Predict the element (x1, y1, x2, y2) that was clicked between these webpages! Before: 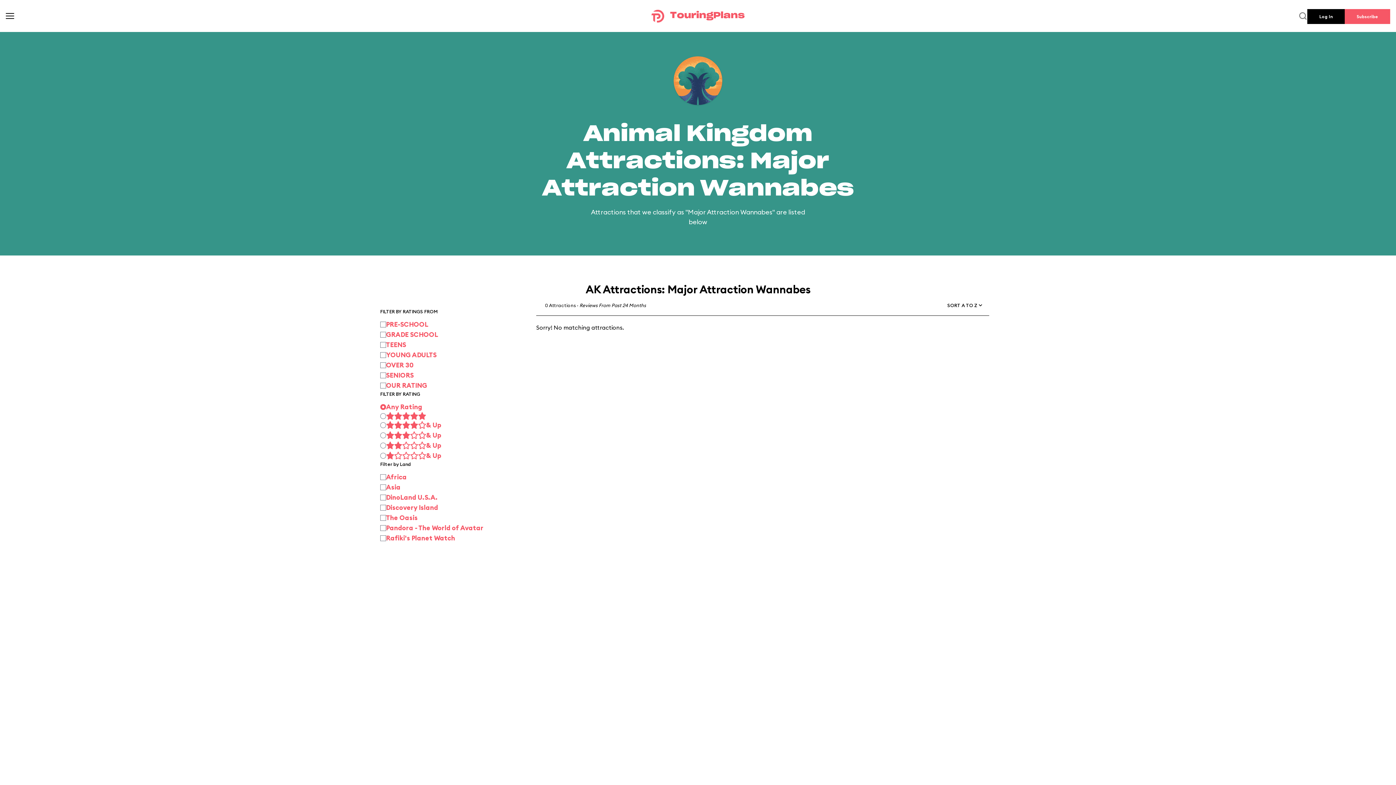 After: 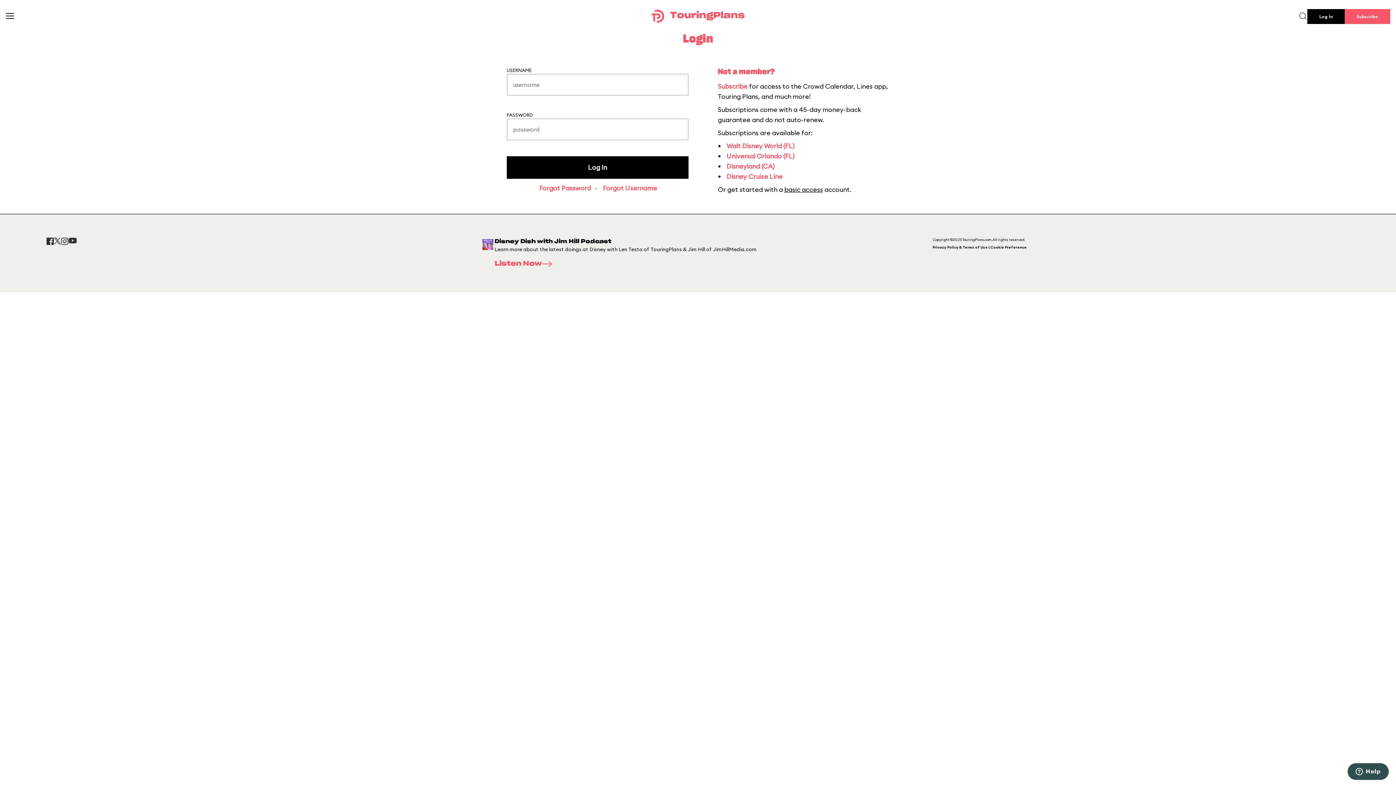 Action: label: Log In bbox: (1307, 9, 1345, 24)